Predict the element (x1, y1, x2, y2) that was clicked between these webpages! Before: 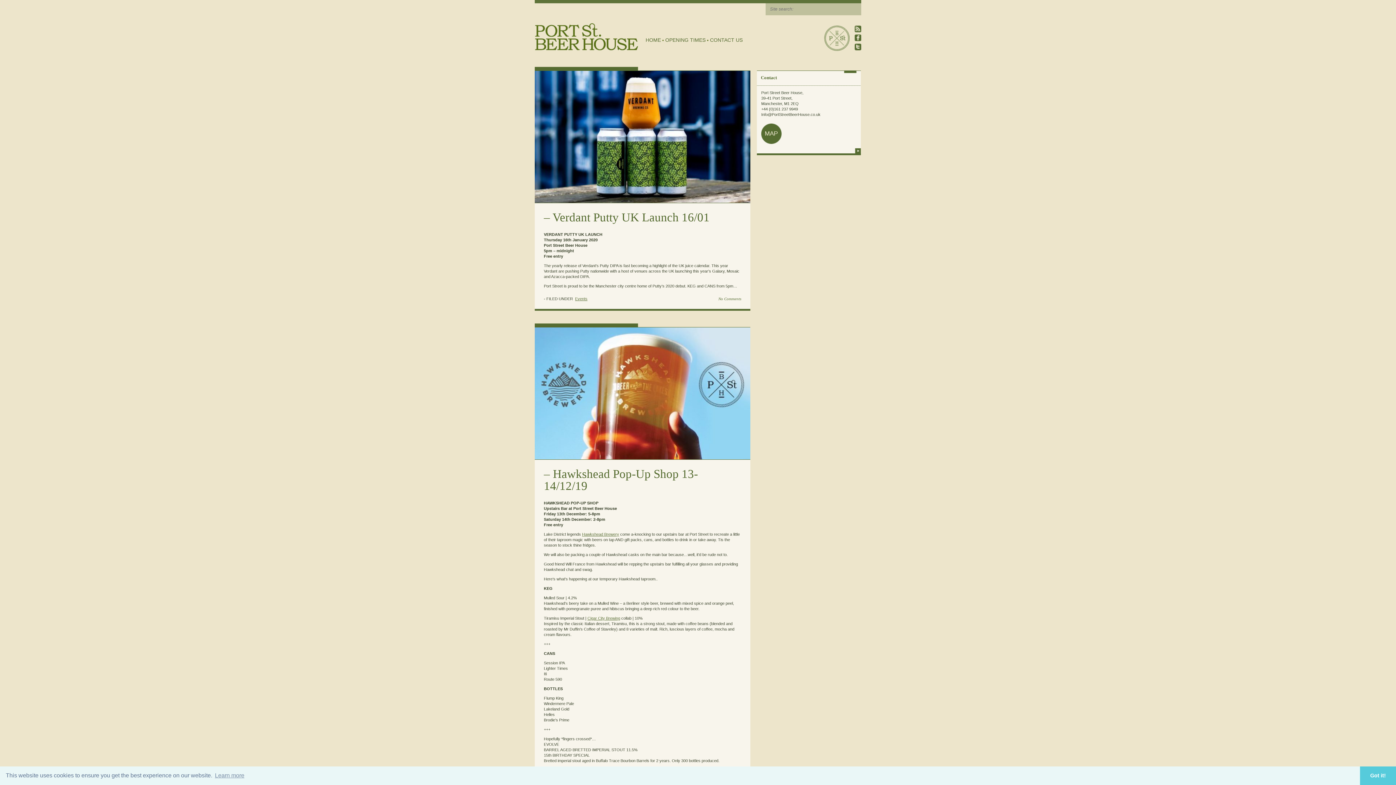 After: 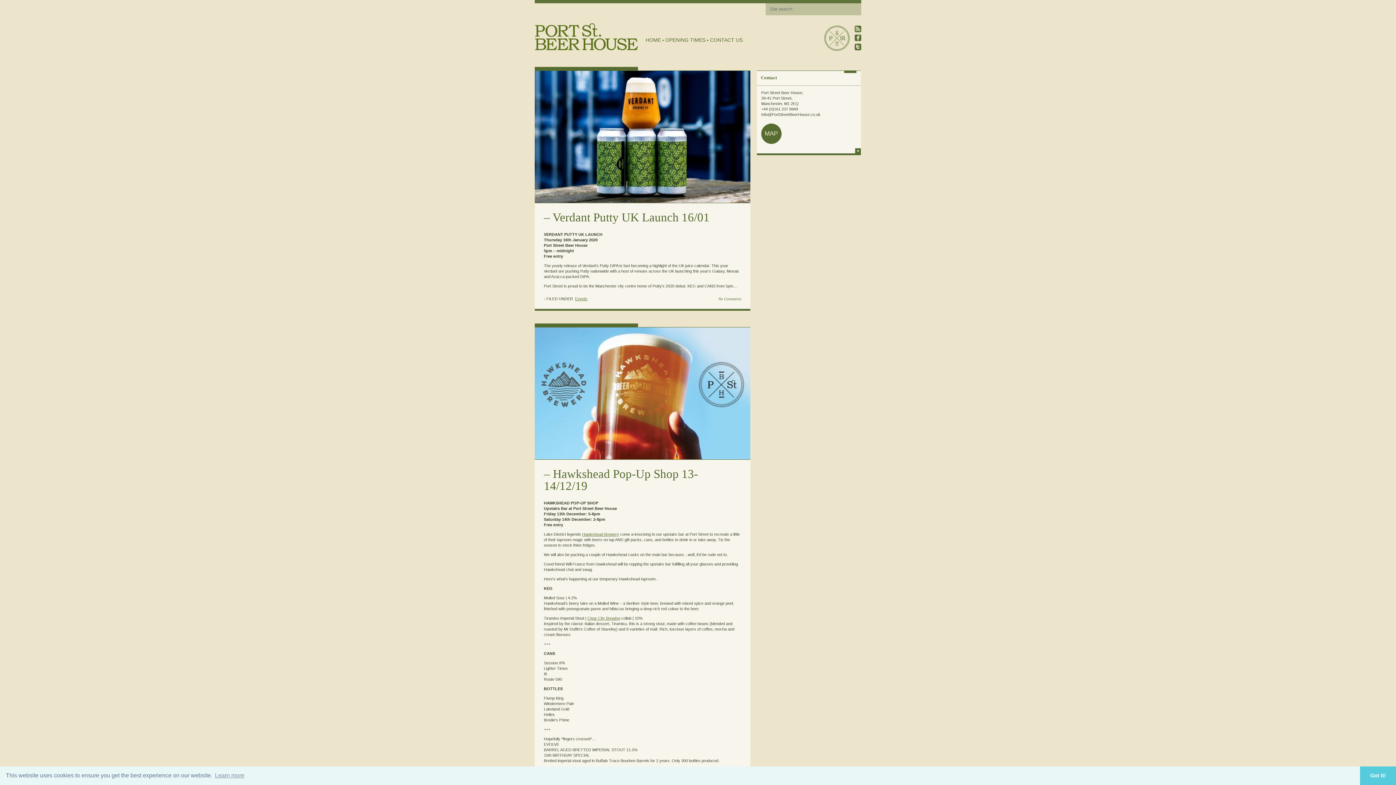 Action: bbox: (582, 532, 619, 536) label: Hawkshead Brewery